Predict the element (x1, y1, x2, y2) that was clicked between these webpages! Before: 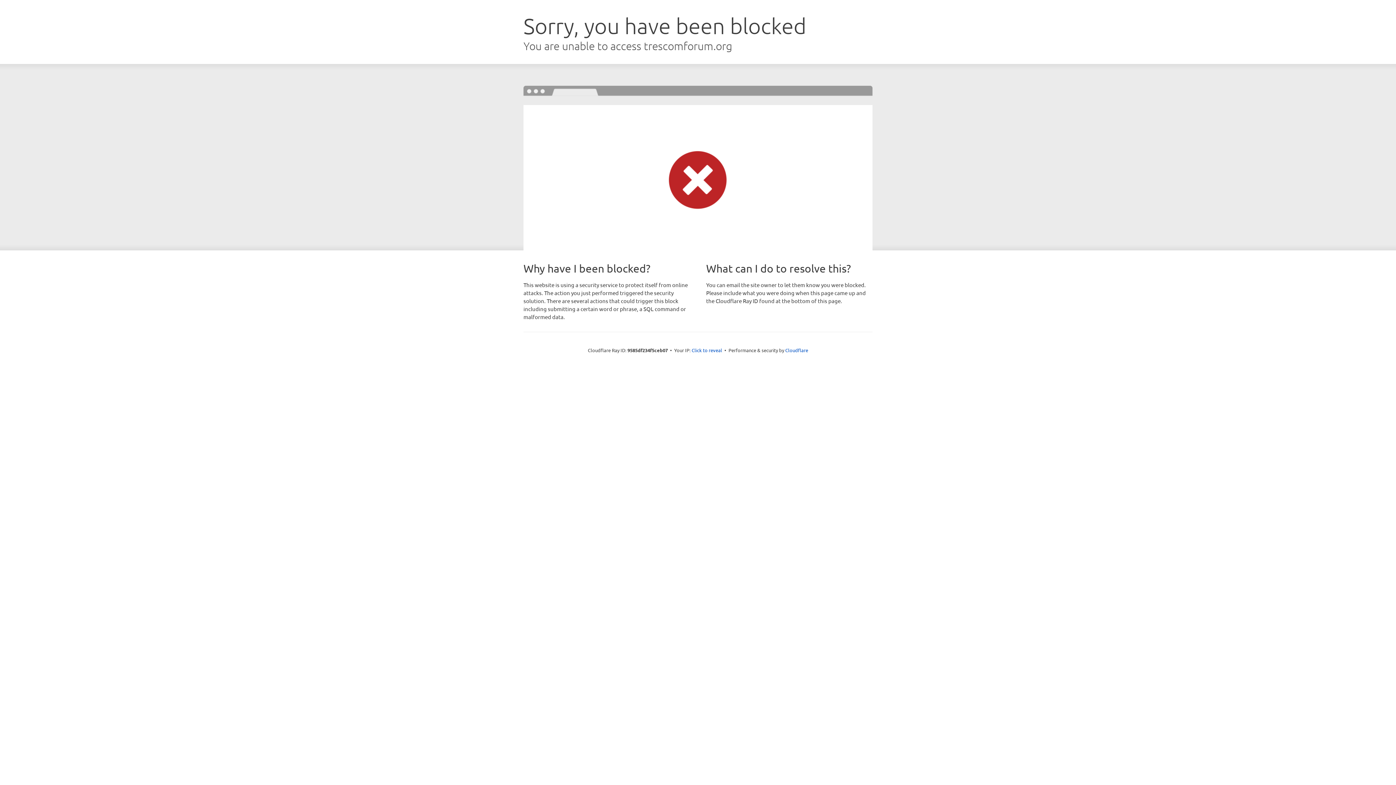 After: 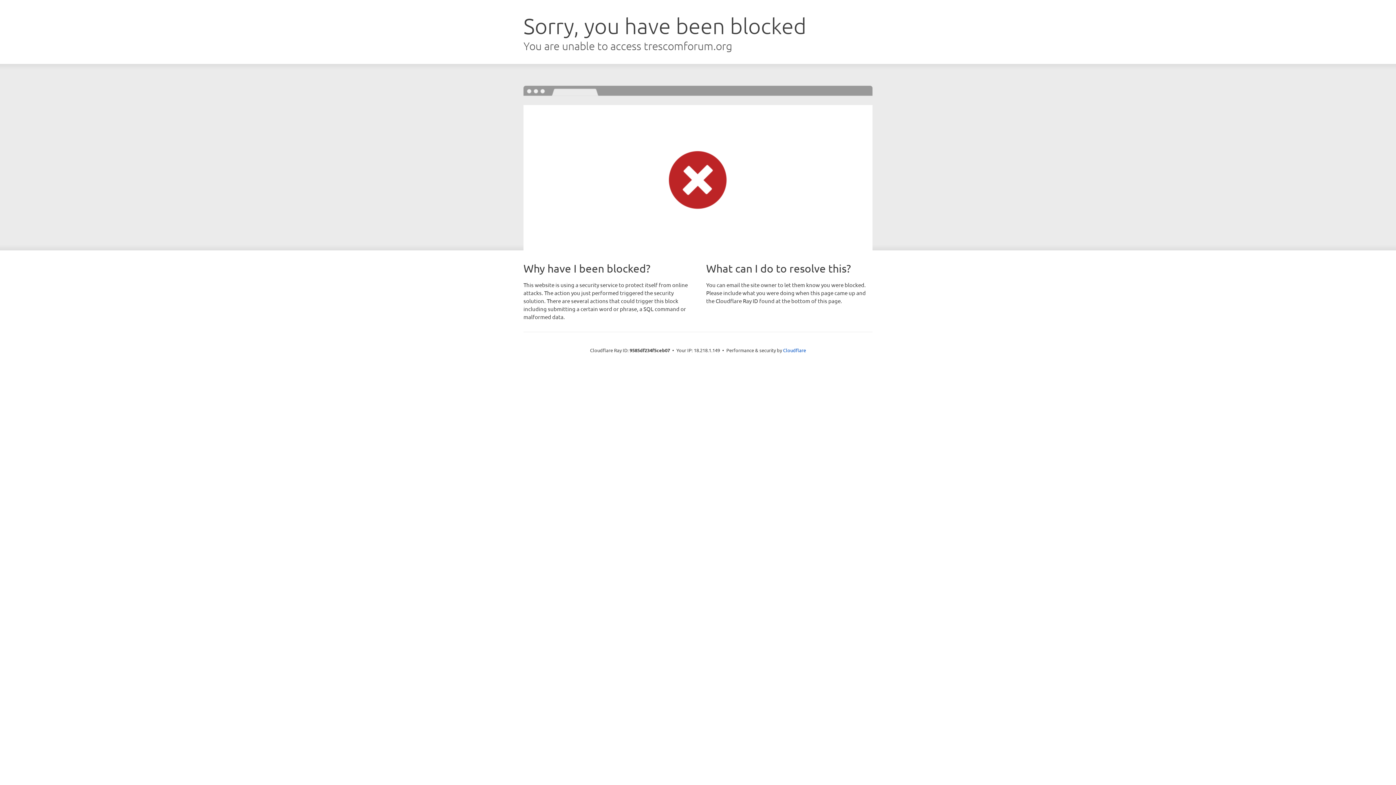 Action: label: Click to reveal bbox: (691, 346, 722, 353)